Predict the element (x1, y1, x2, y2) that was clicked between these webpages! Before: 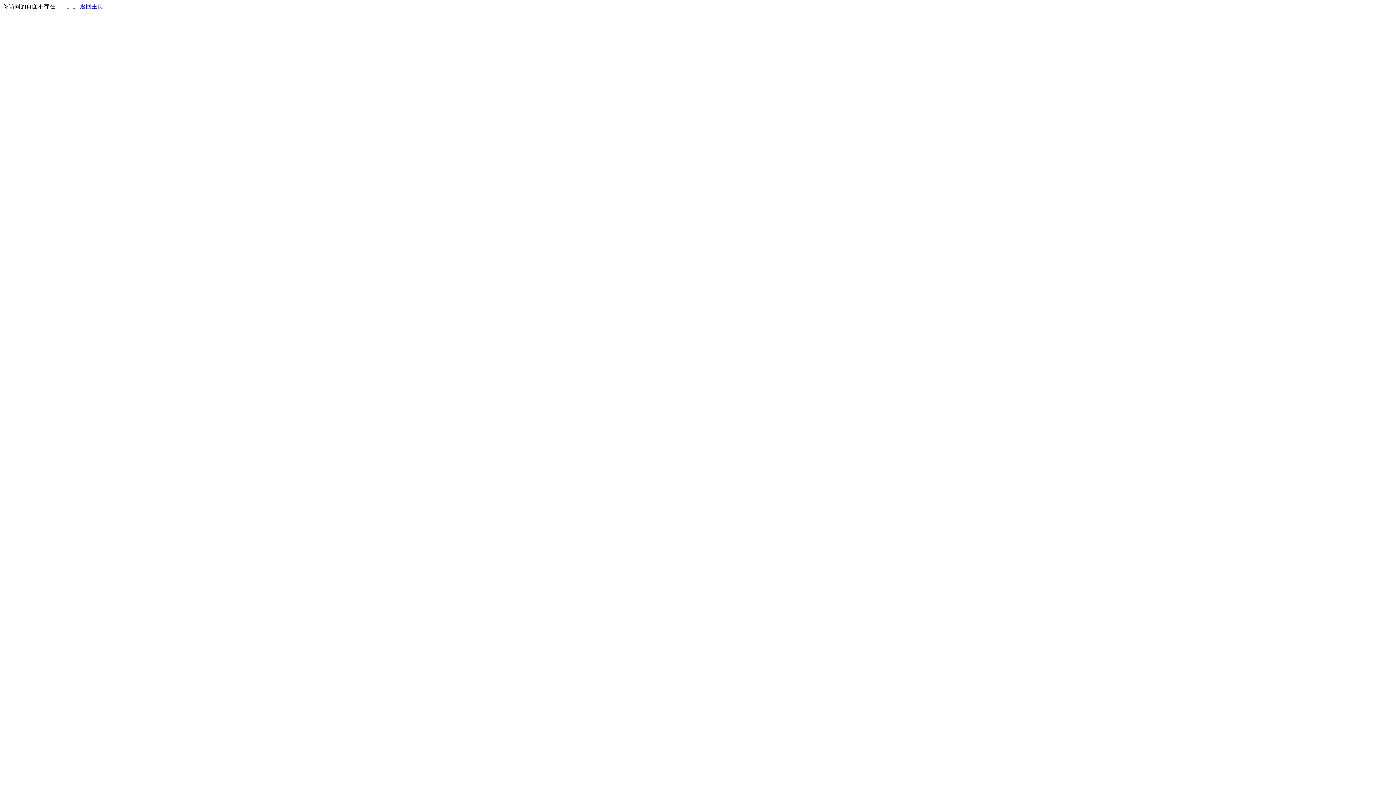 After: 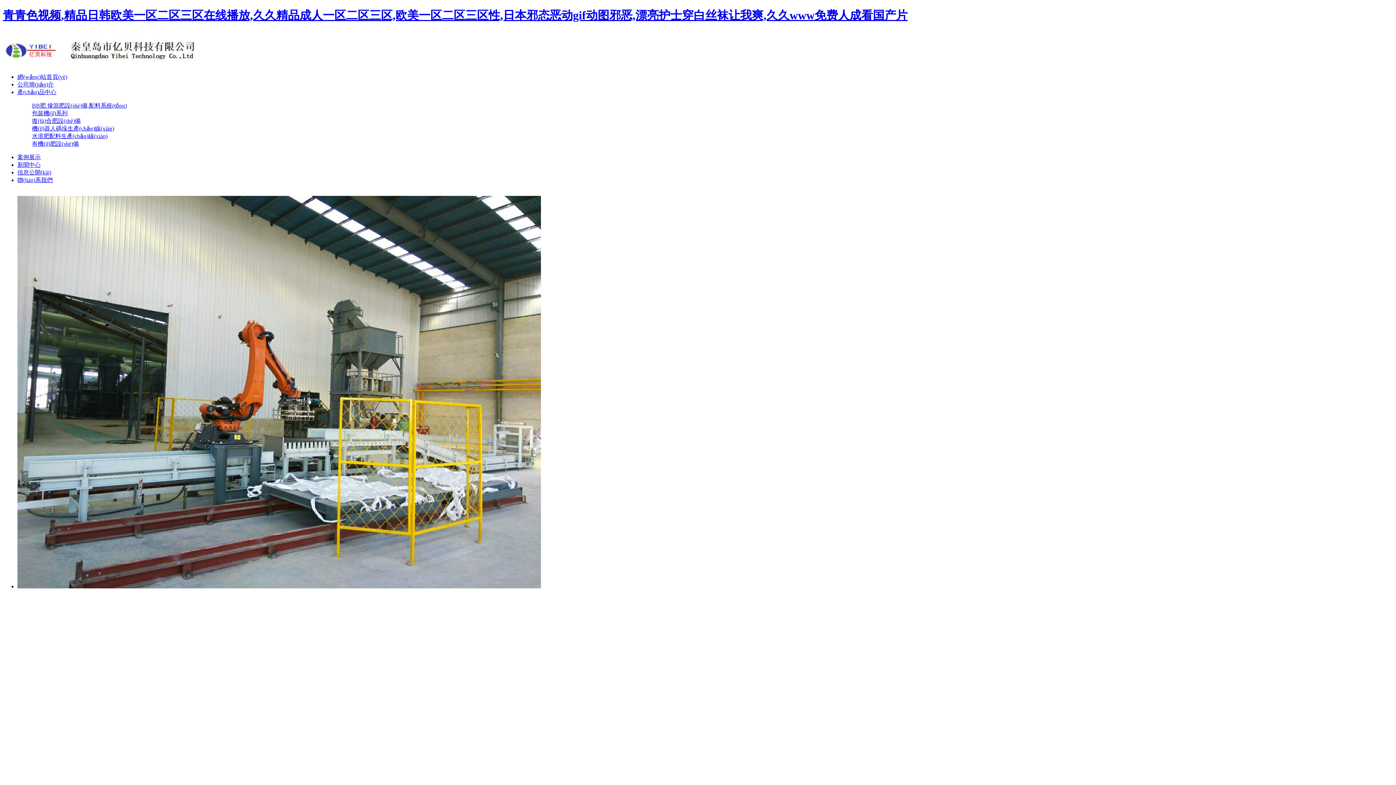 Action: label: 返回主页 bbox: (80, 3, 103, 9)